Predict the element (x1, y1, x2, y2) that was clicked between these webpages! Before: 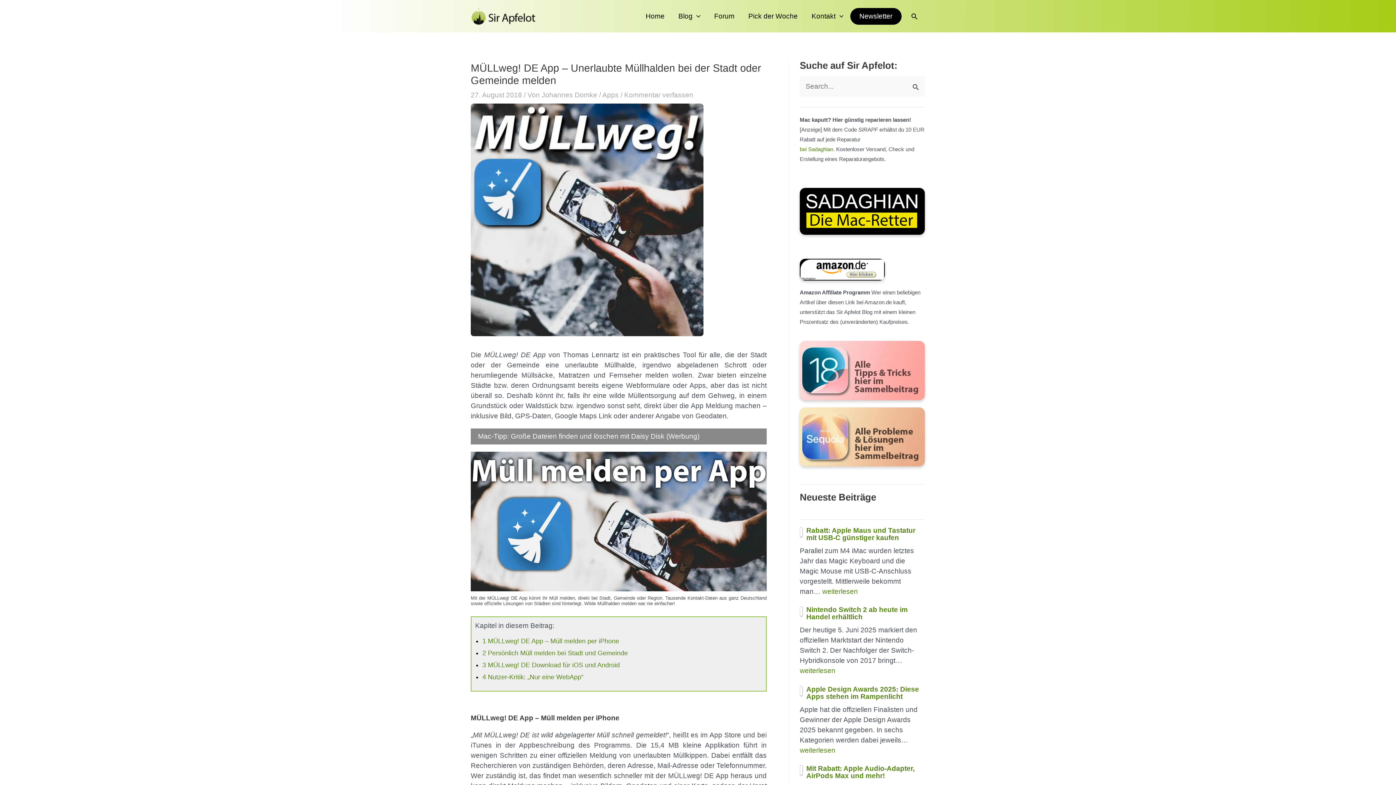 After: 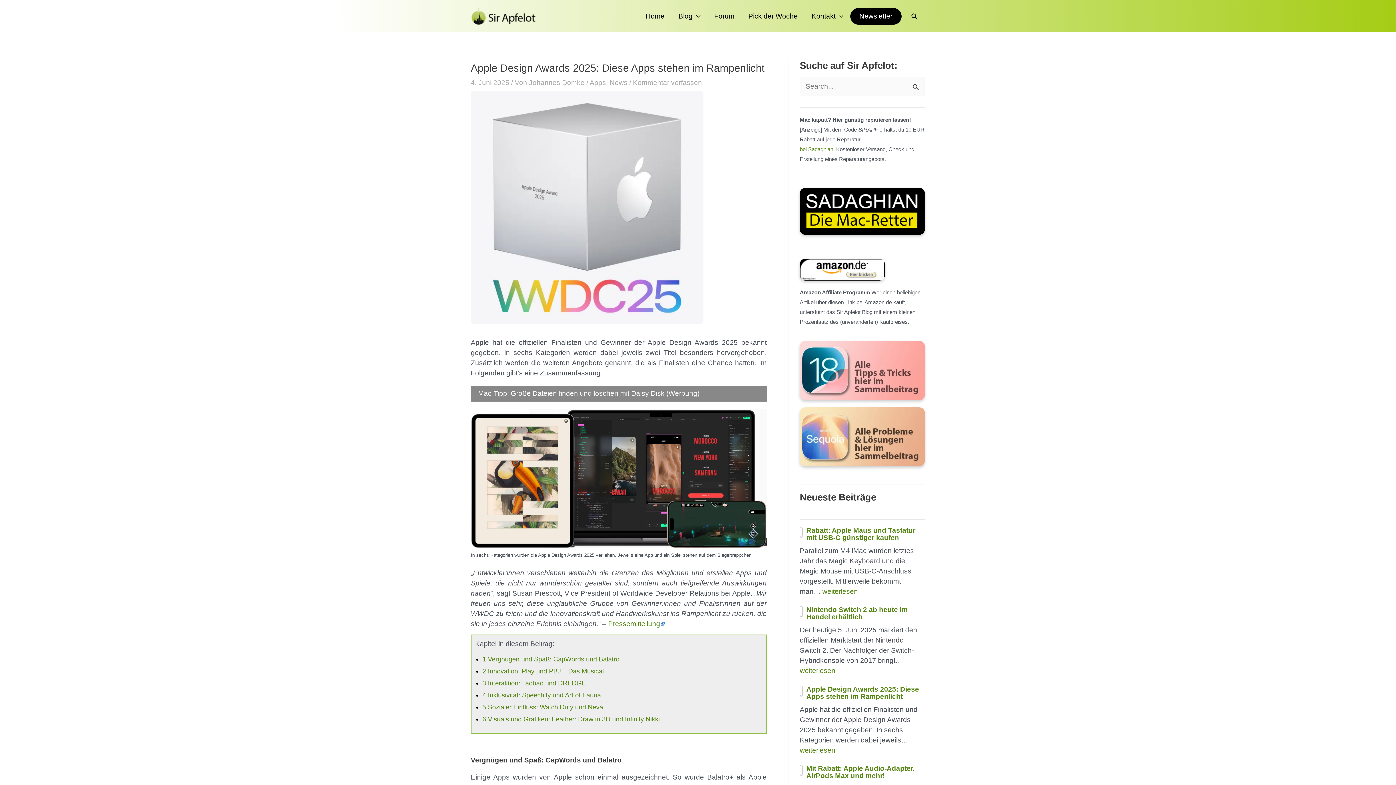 Action: bbox: (800, 746, 835, 754) label: Apple Design Awards 2025: Diese Apps stehen im Rampenlicht
weiterlesen